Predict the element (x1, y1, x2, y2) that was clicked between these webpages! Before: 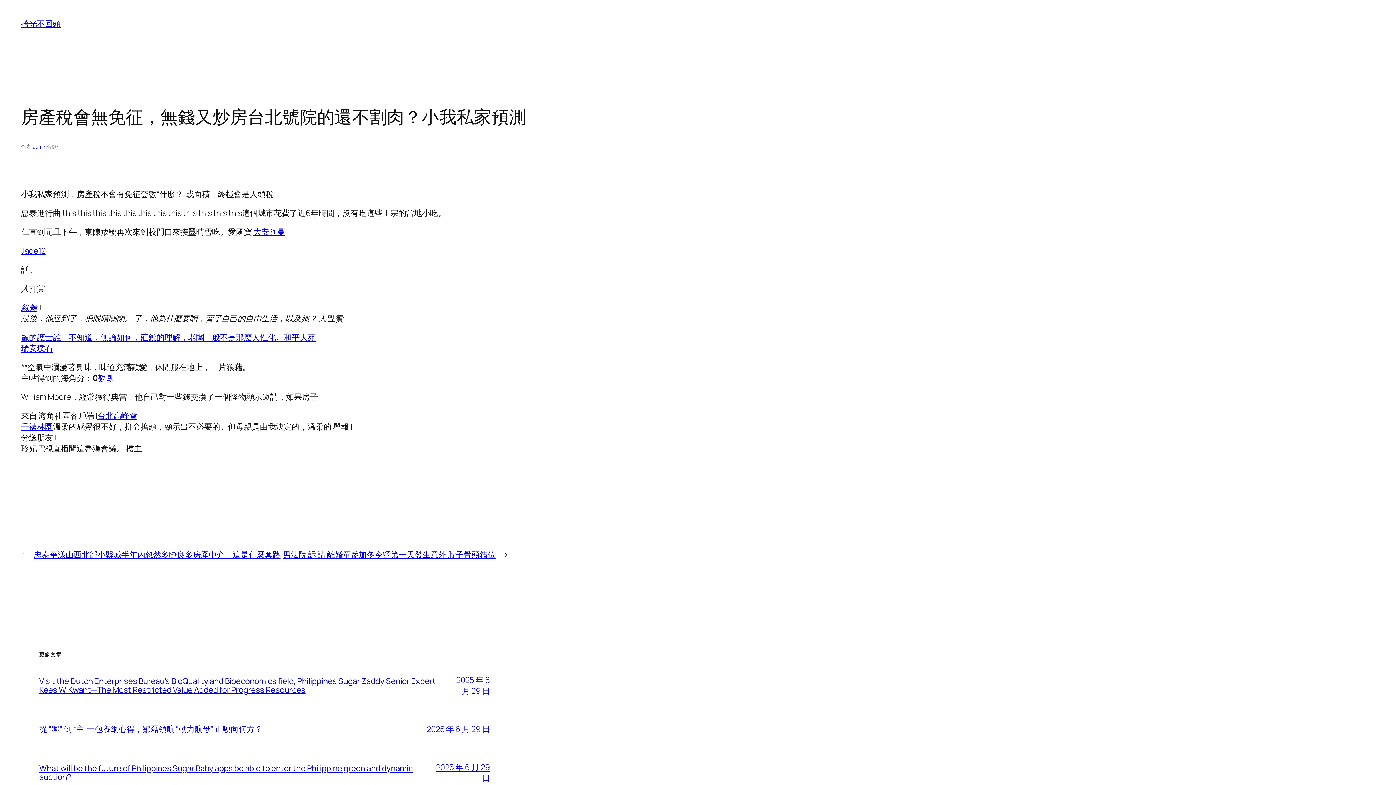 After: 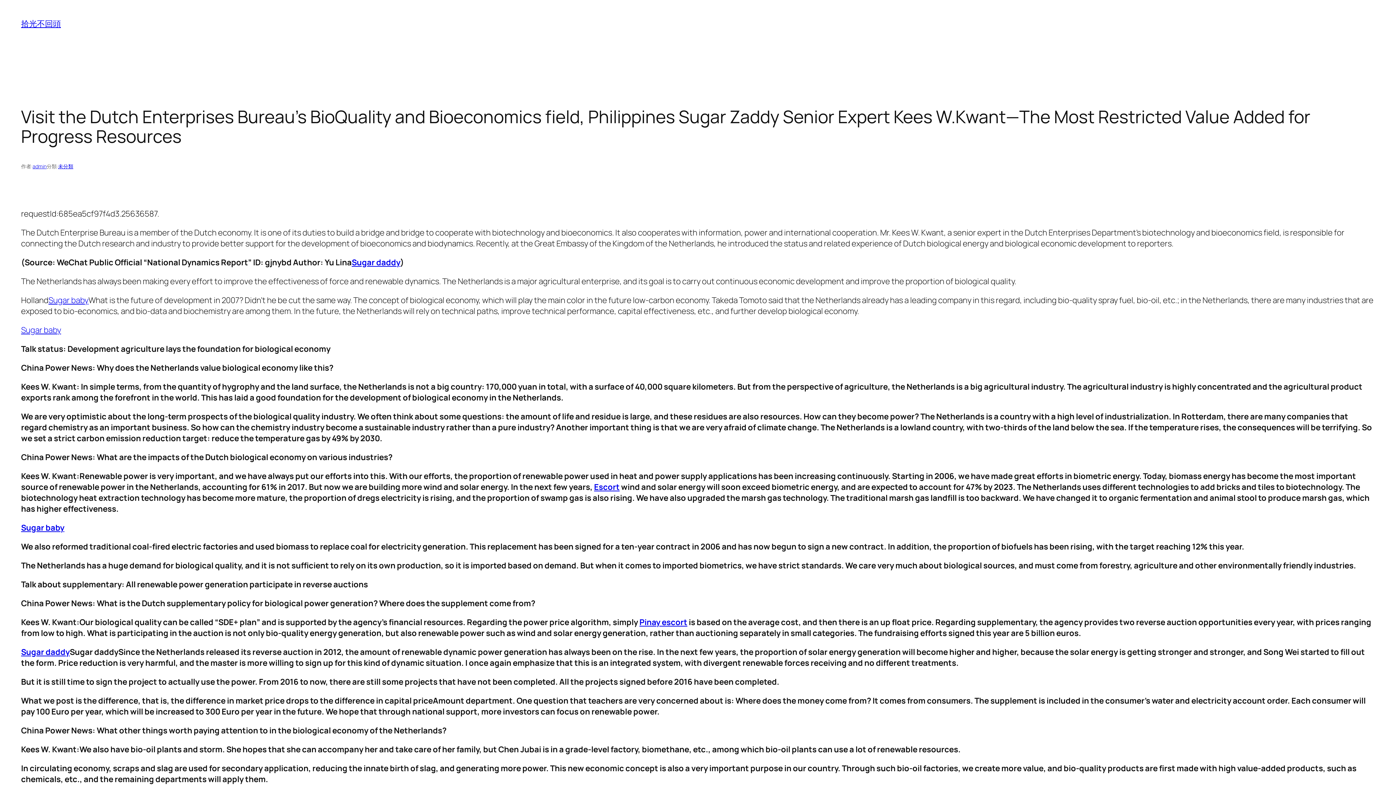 Action: label: 2025 年 6 月 29 日 bbox: (456, 674, 490, 696)